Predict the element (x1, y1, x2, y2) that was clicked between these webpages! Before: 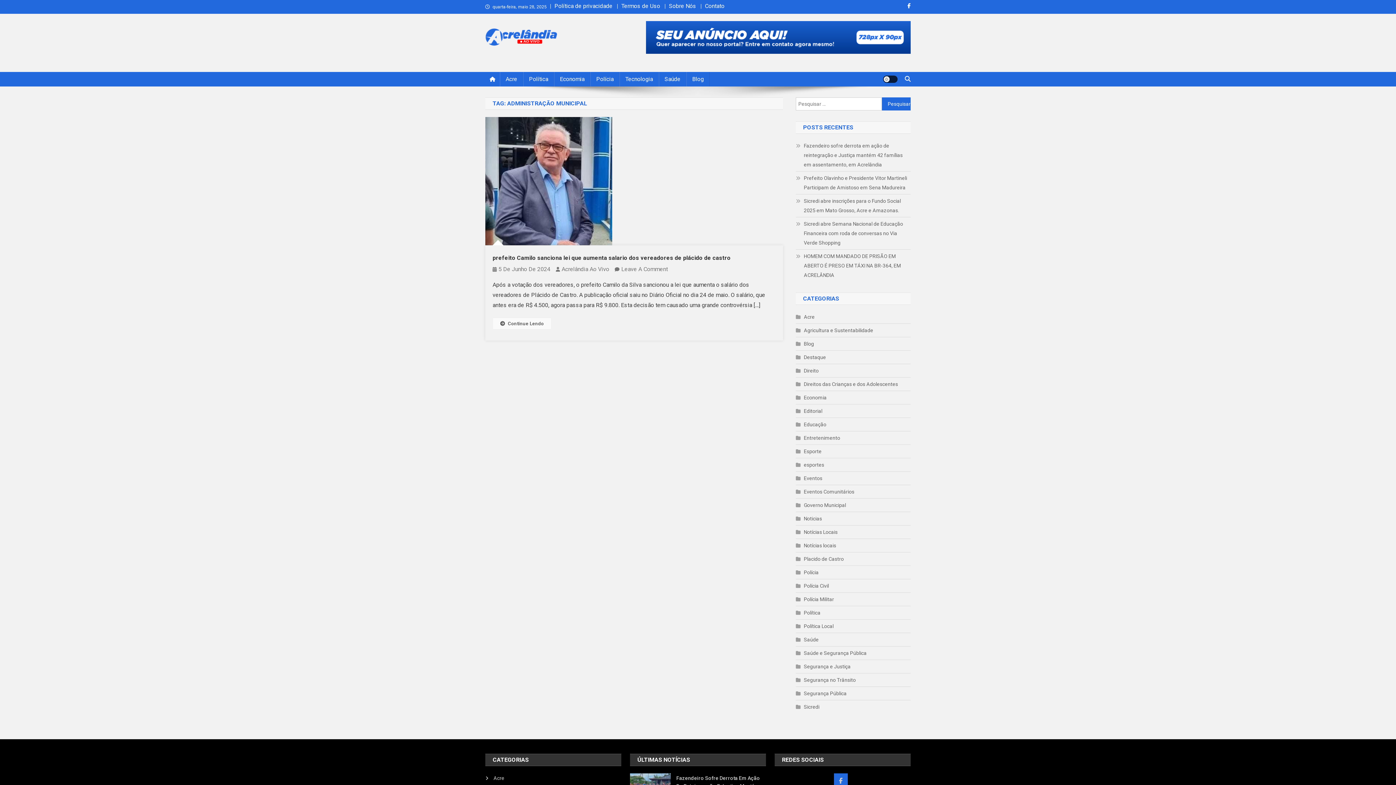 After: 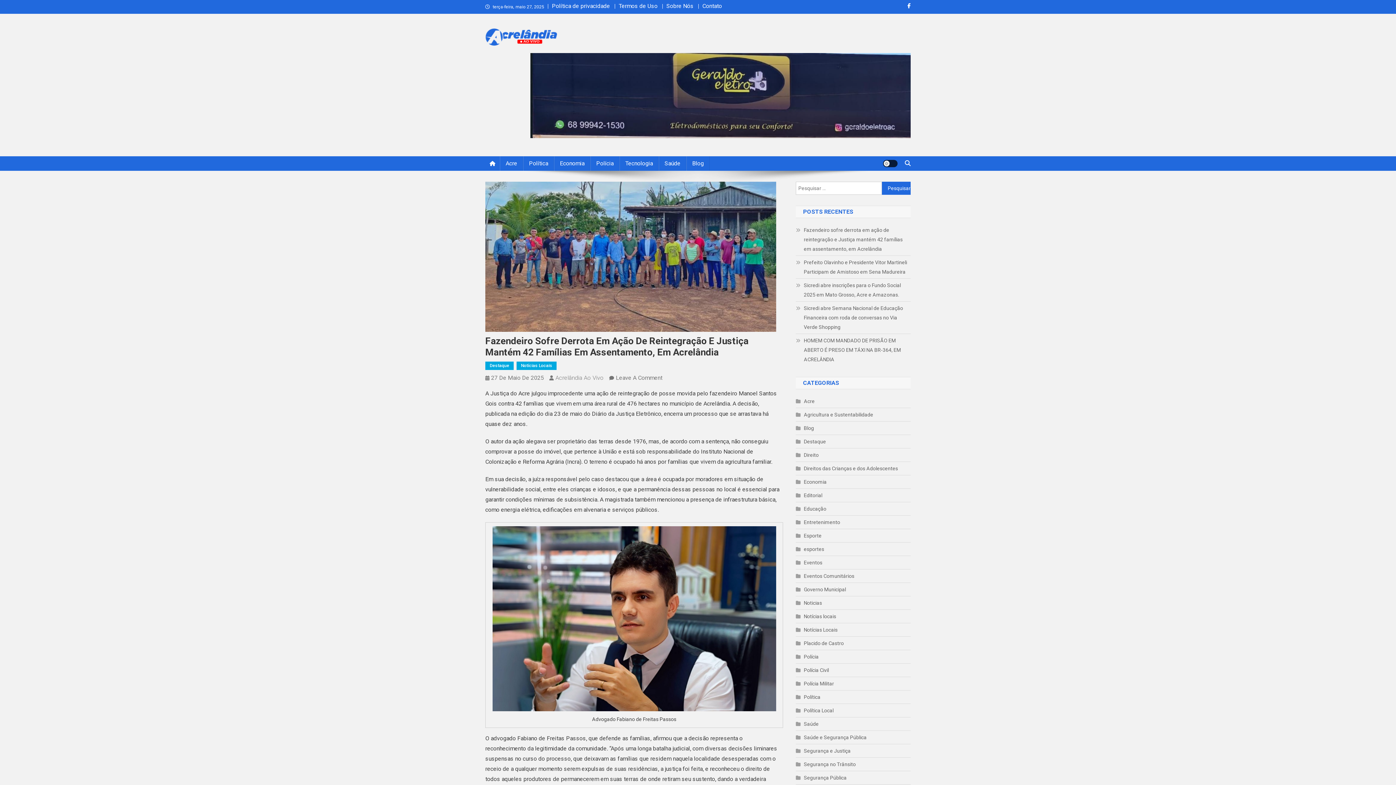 Action: label: Fazendeiro sofre derrota em ação de reintegração e Justiça mantém 42 famílias em assentamento, em Acrelândia bbox: (796, 141, 910, 169)